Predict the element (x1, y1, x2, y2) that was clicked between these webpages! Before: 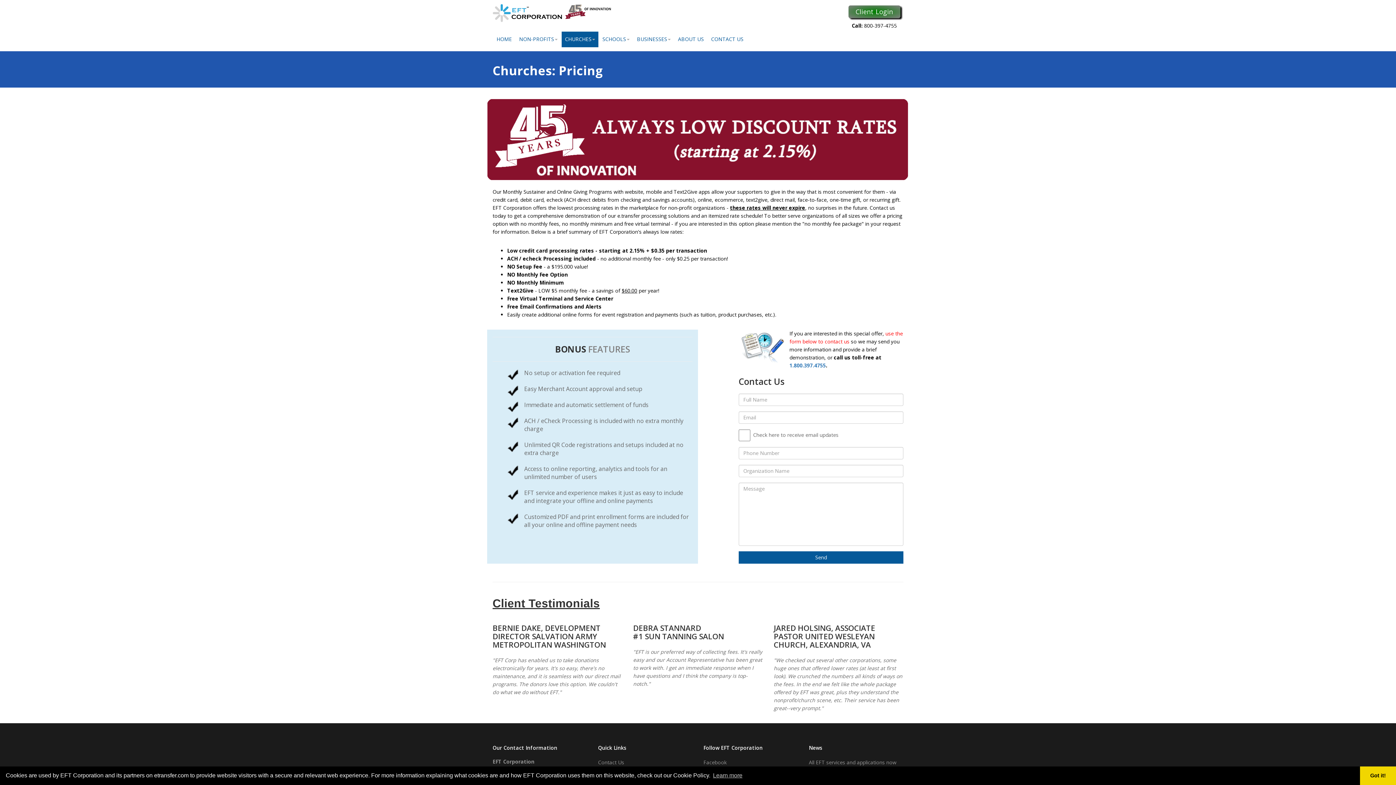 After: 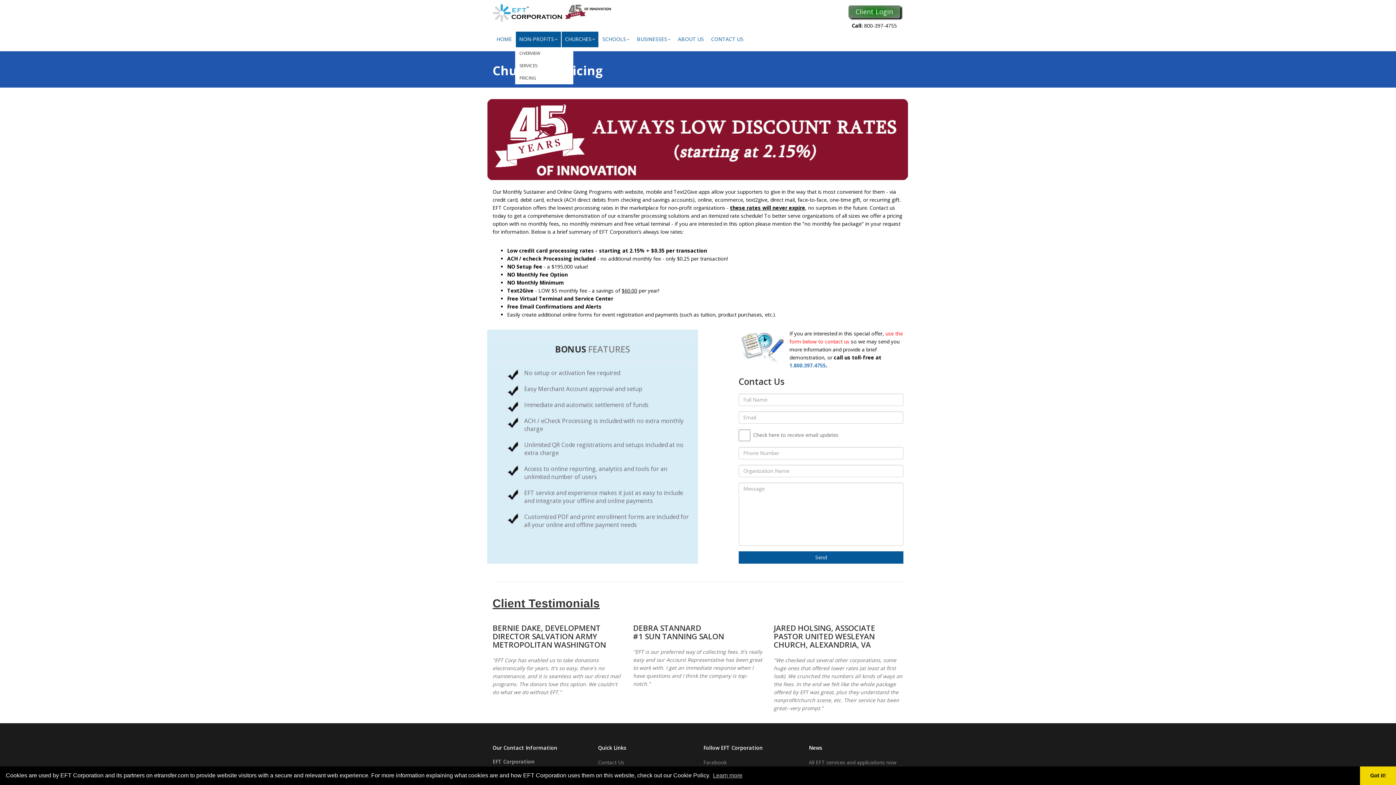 Action: bbox: (516, 31, 561, 47) label: NON-PROFITS